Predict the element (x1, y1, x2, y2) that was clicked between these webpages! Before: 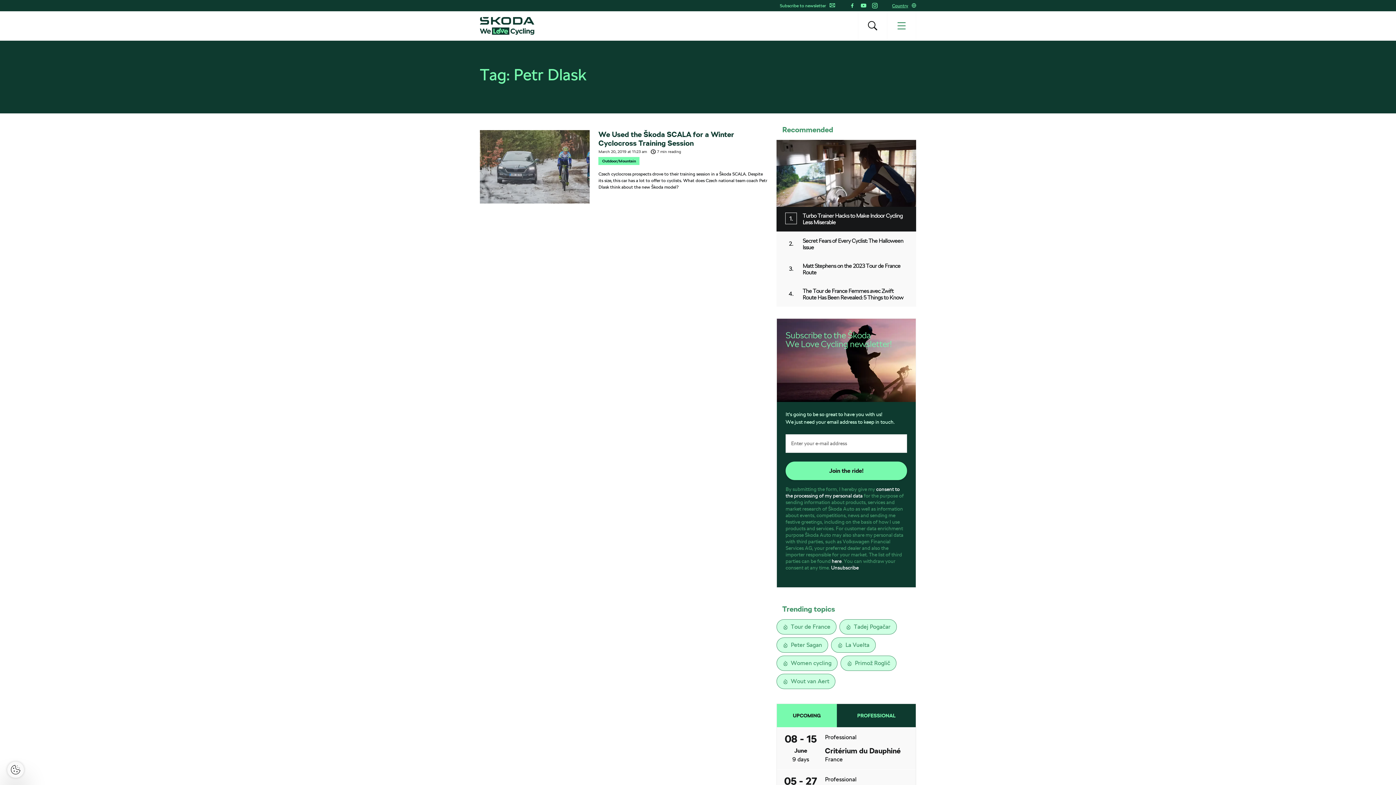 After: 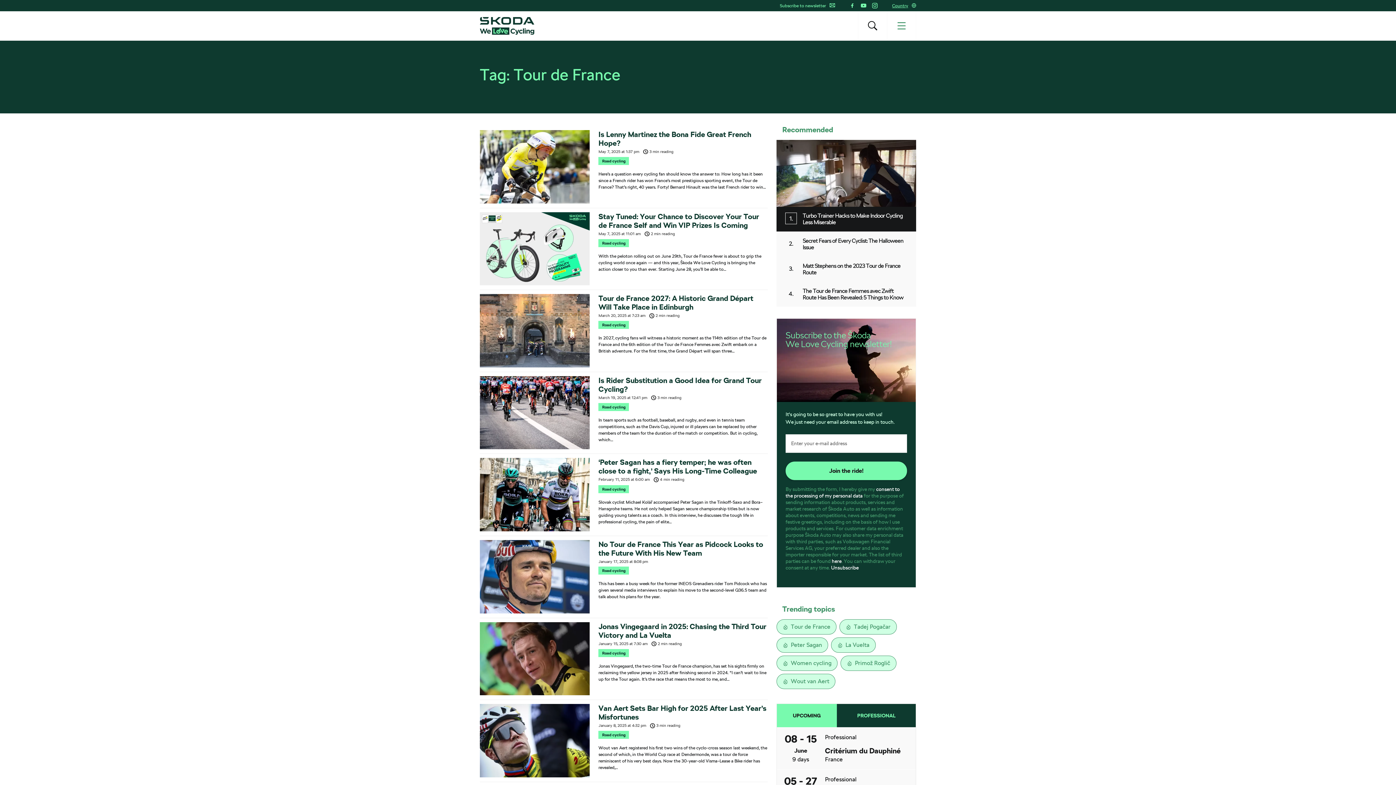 Action: bbox: (776, 619, 836, 634) label:  Tour de France